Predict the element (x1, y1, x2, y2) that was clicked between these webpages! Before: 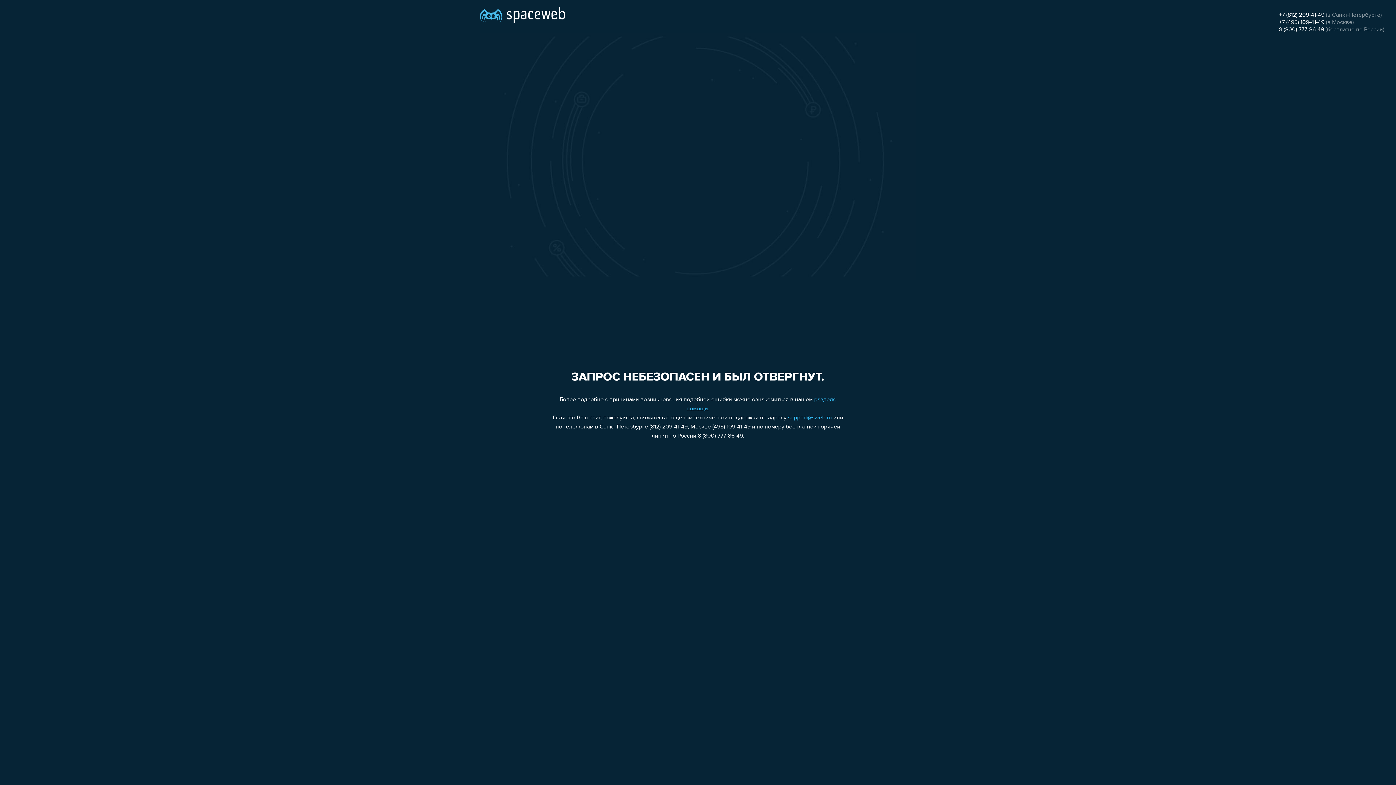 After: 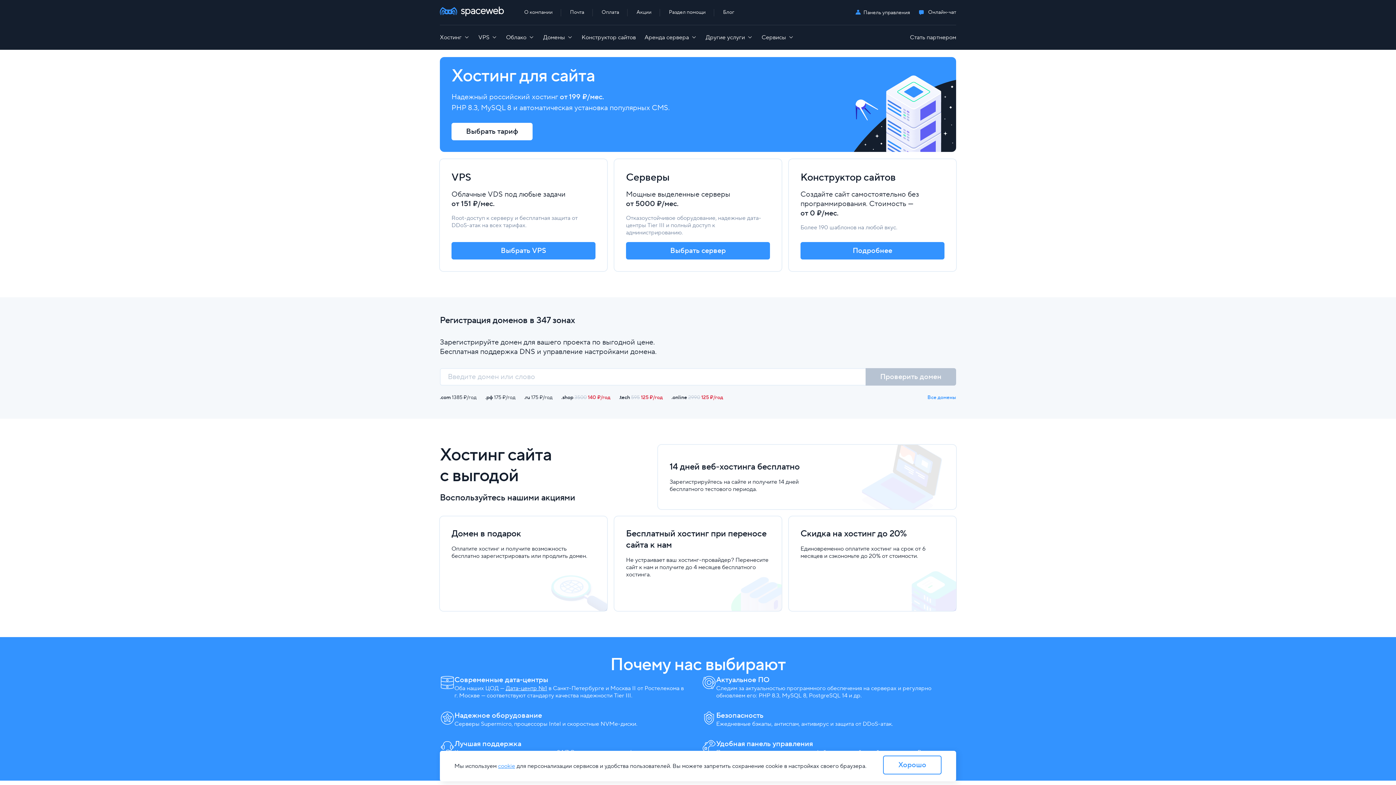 Action: bbox: (480, 0, 565, 25)